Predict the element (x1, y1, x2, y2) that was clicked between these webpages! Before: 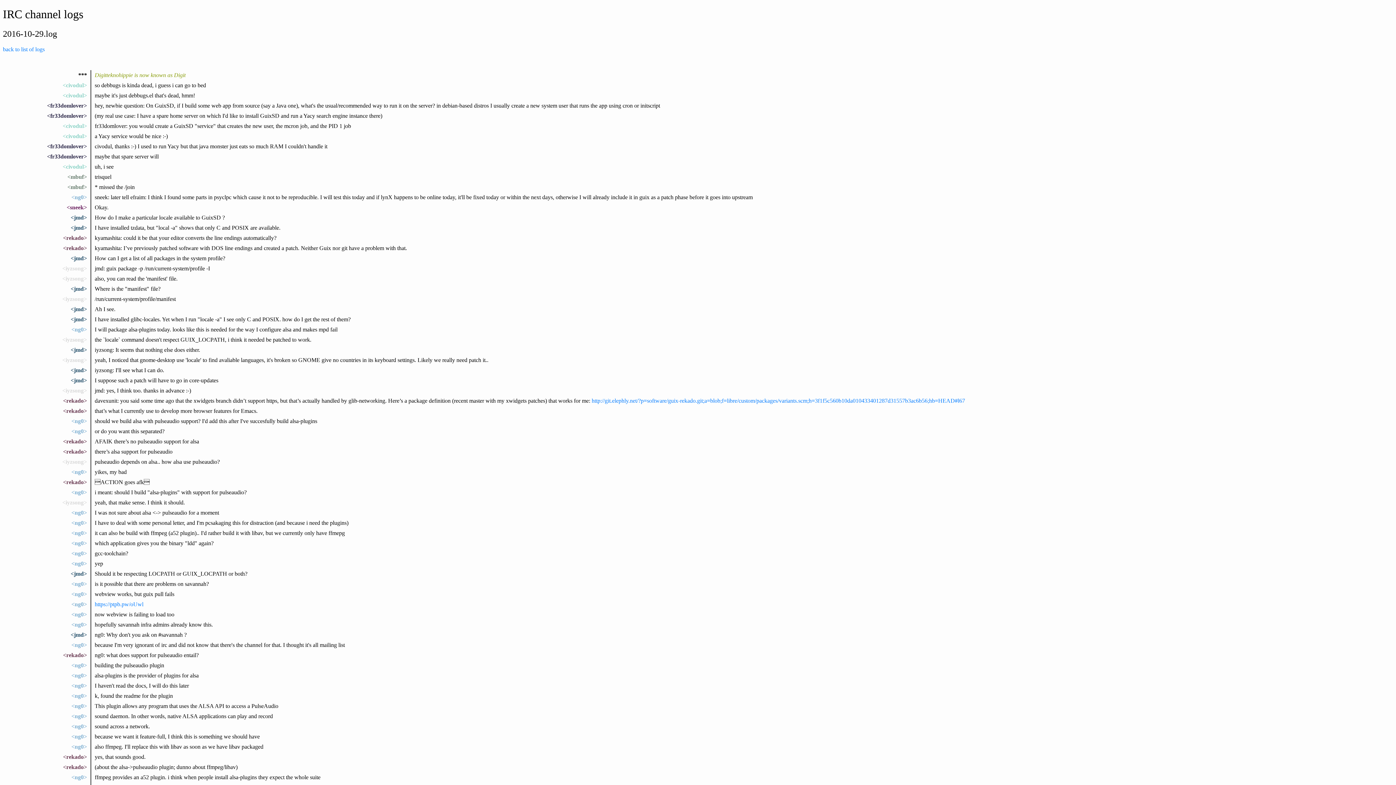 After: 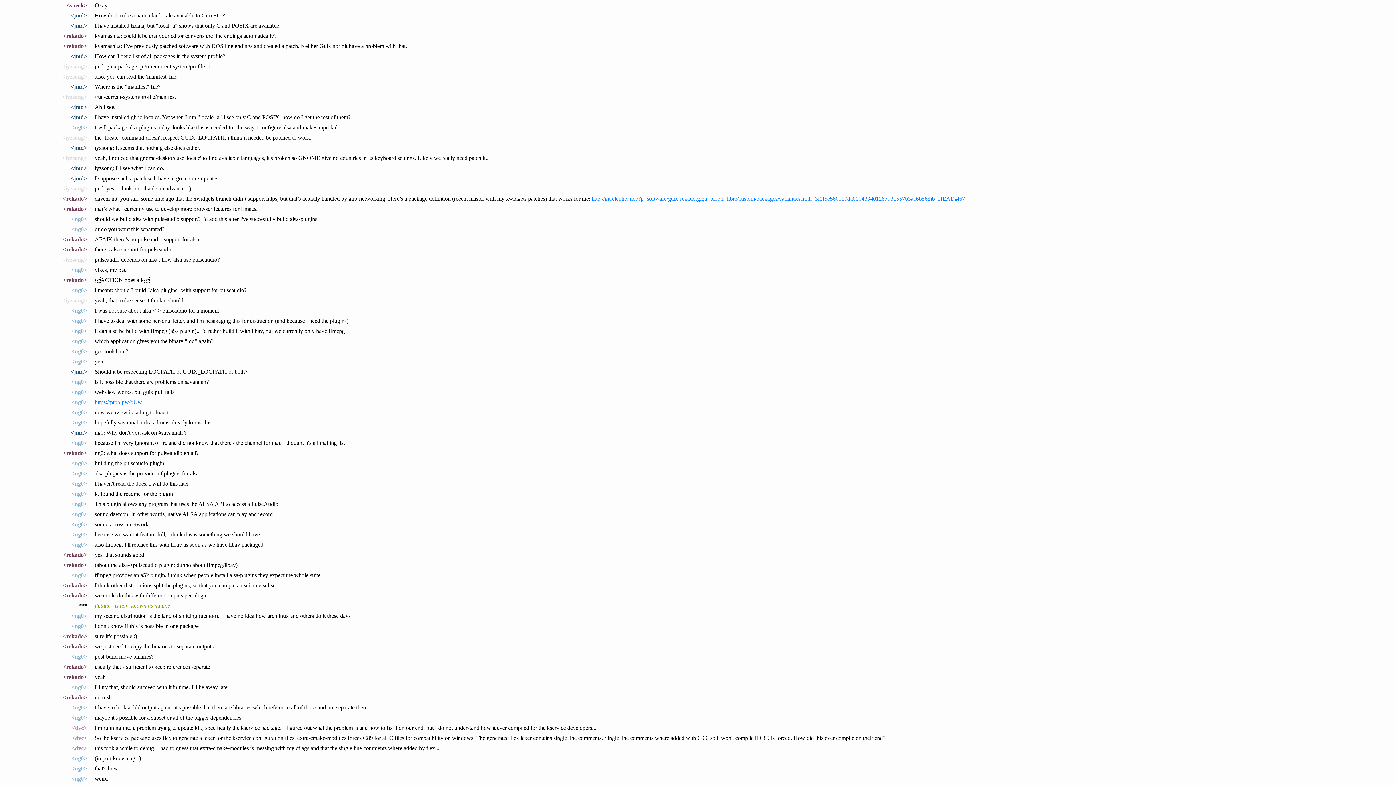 Action: label: <sneek> bbox: (66, 204, 87, 210)